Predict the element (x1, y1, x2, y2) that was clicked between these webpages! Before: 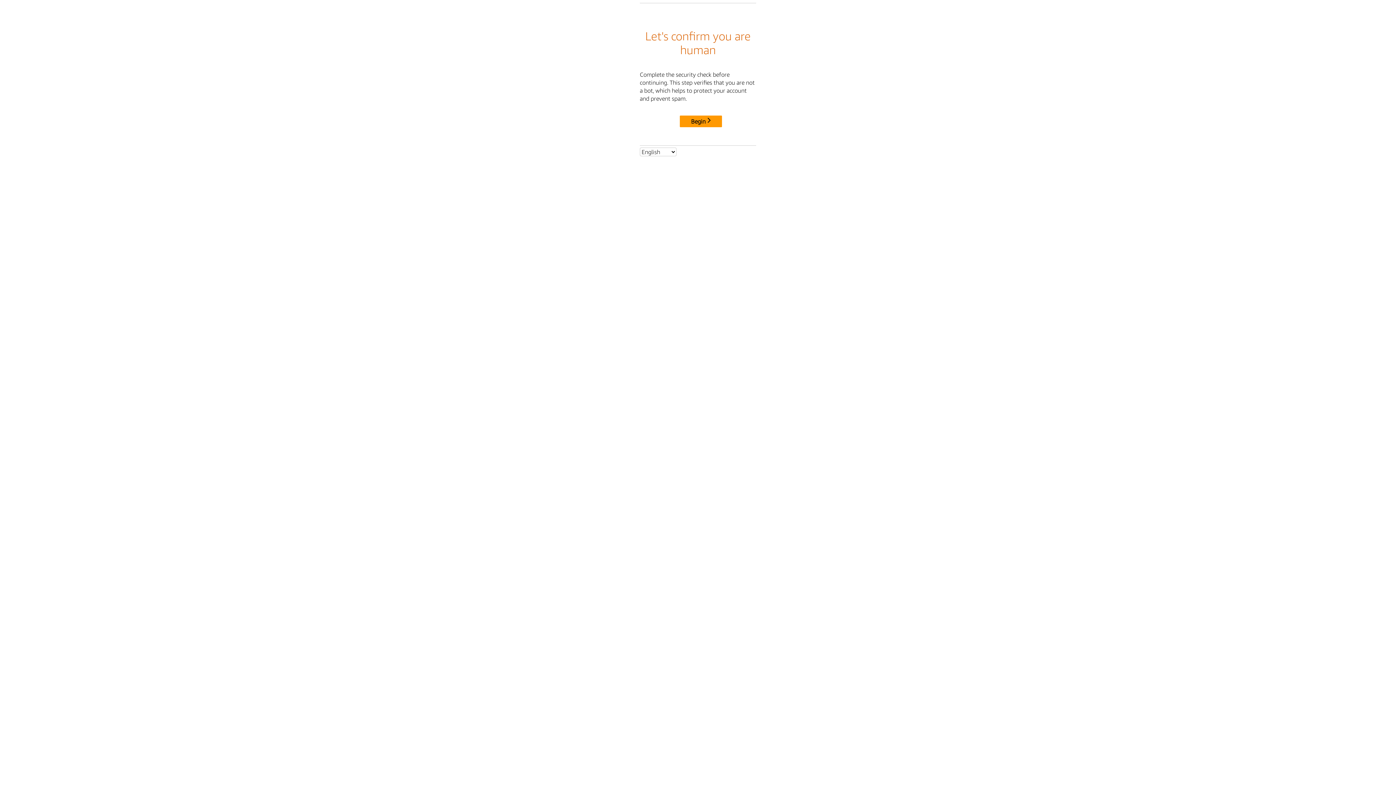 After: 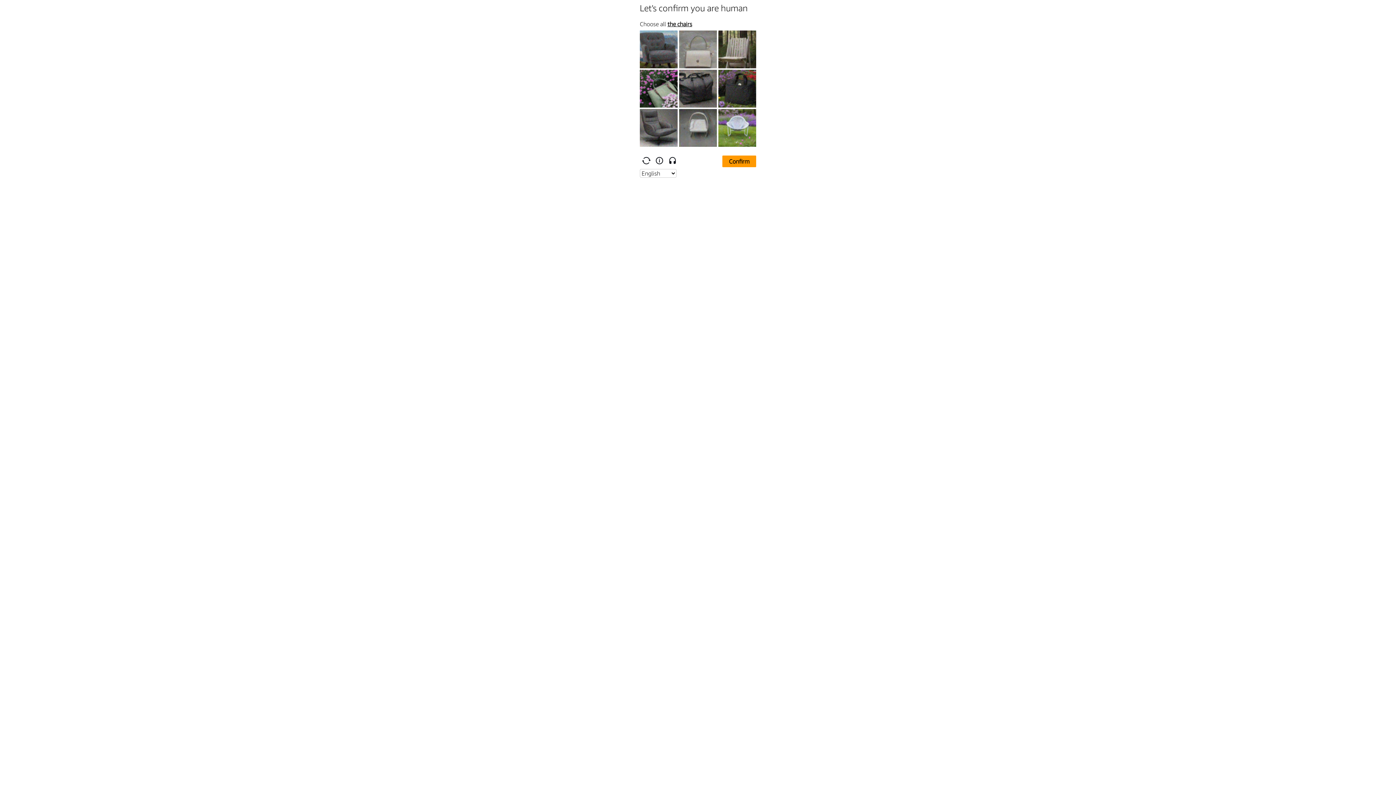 Action: bbox: (680, 115, 722, 127) label: Begin